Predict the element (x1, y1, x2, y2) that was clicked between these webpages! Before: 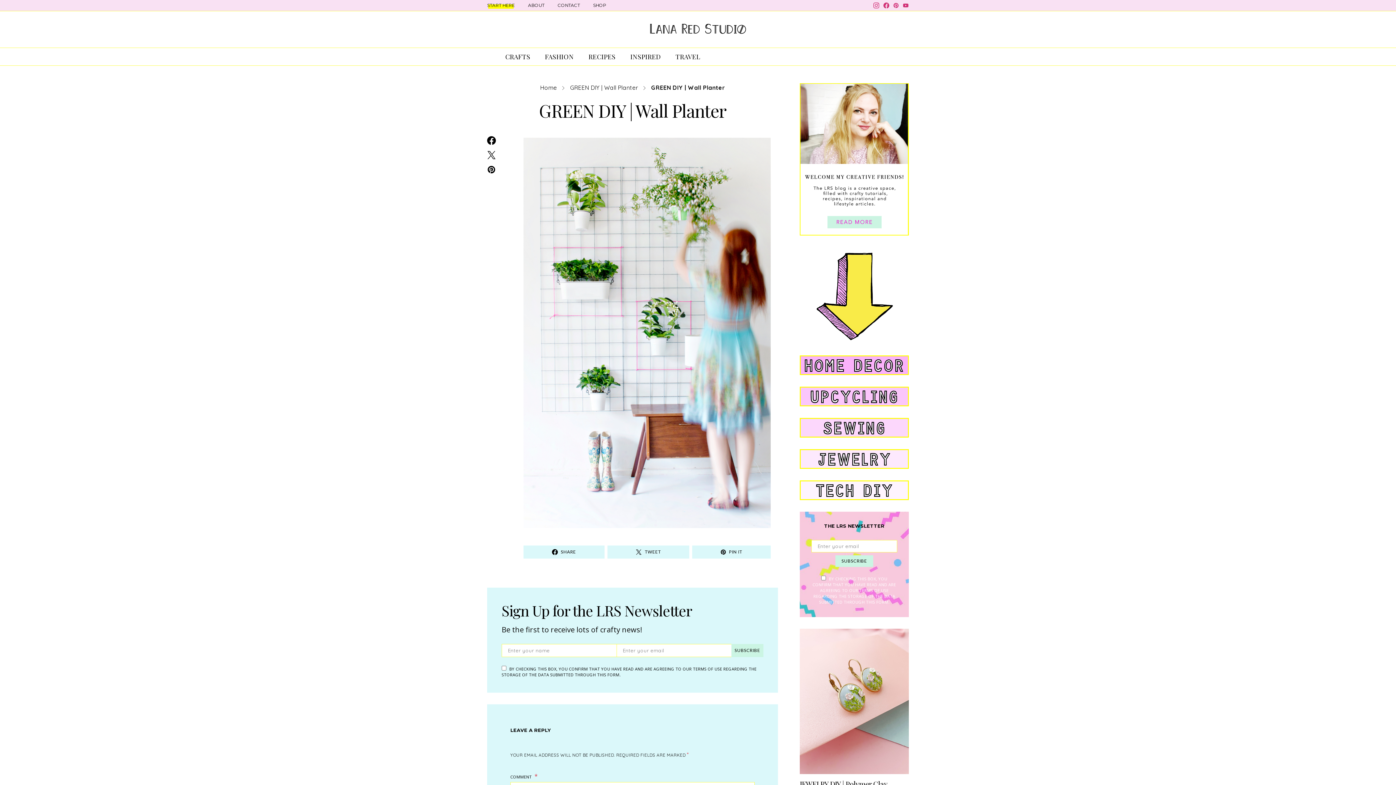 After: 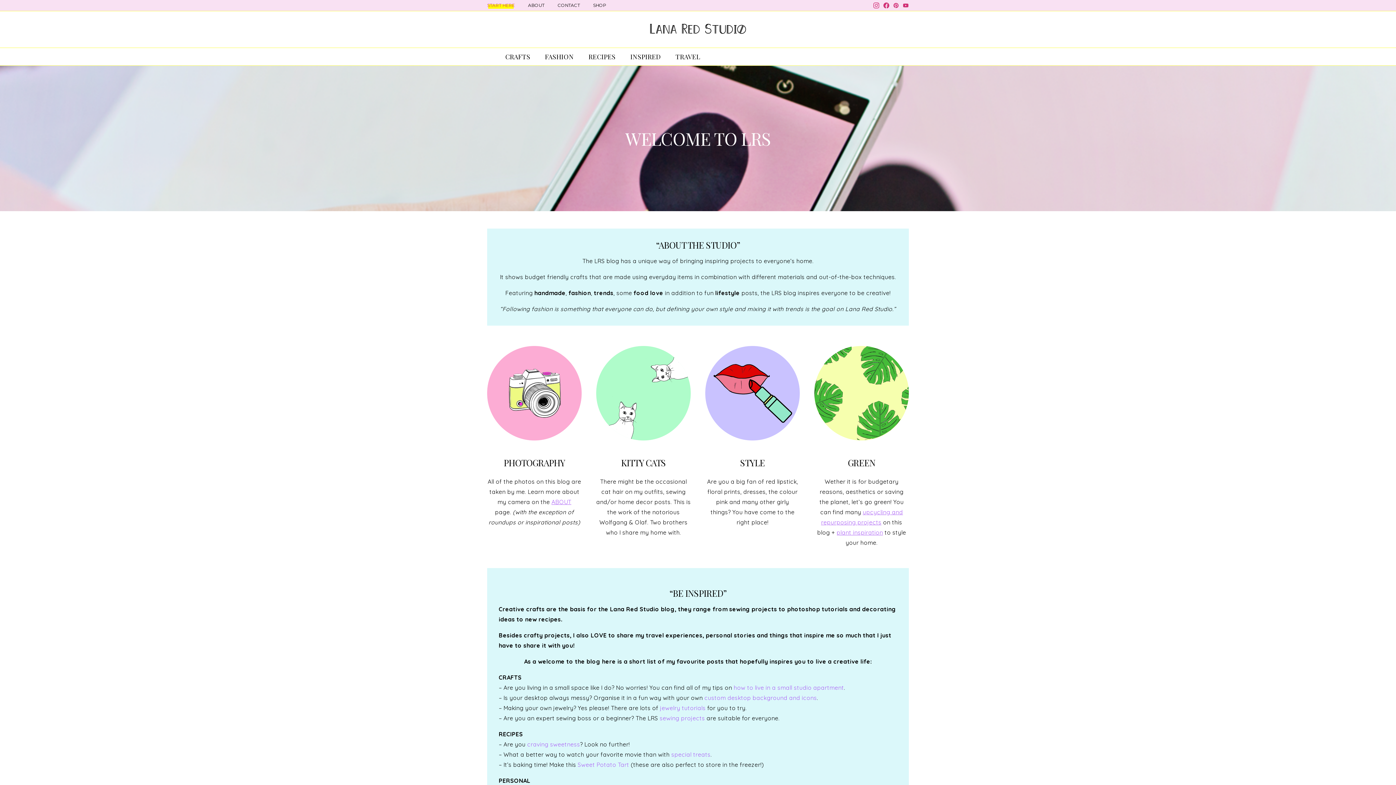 Action: label: START HERE bbox: (487, 2, 514, 8)